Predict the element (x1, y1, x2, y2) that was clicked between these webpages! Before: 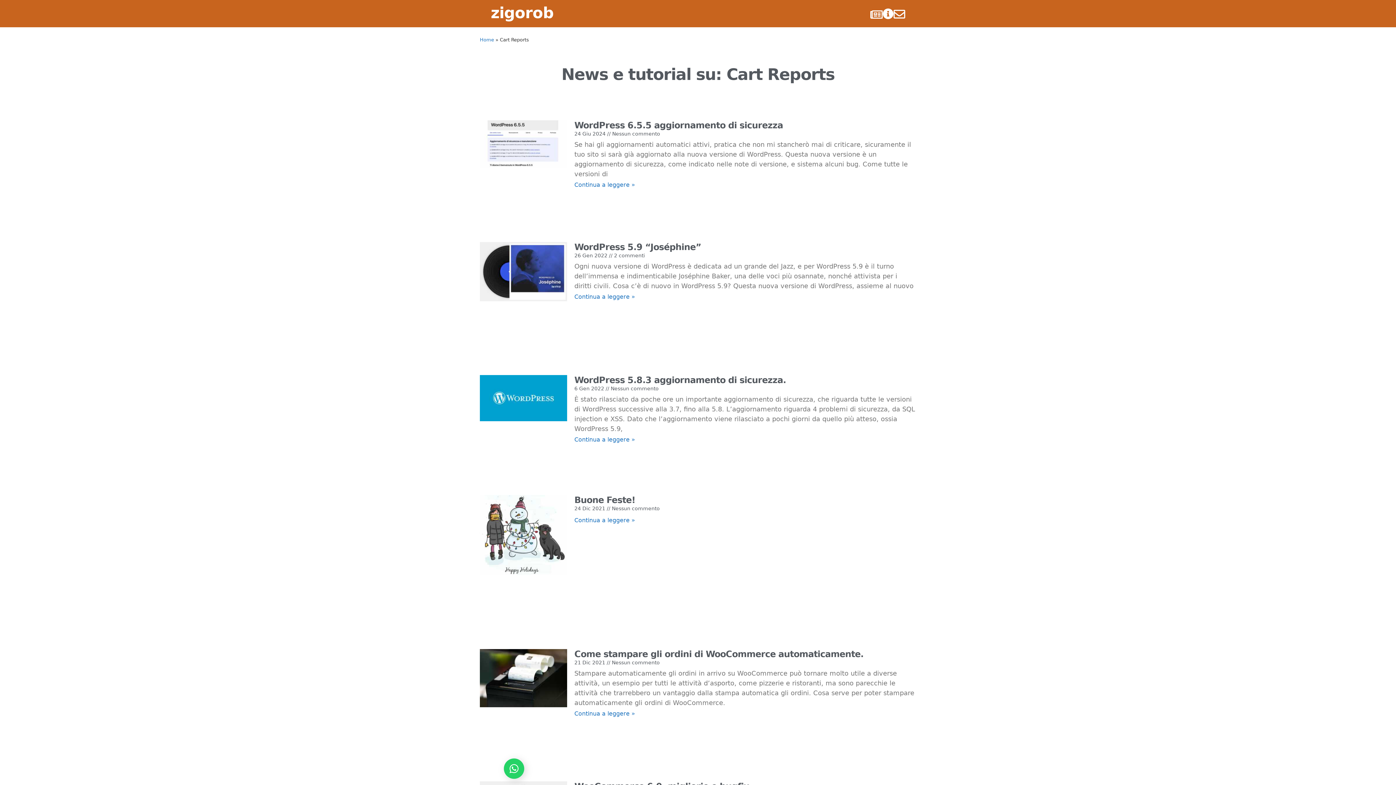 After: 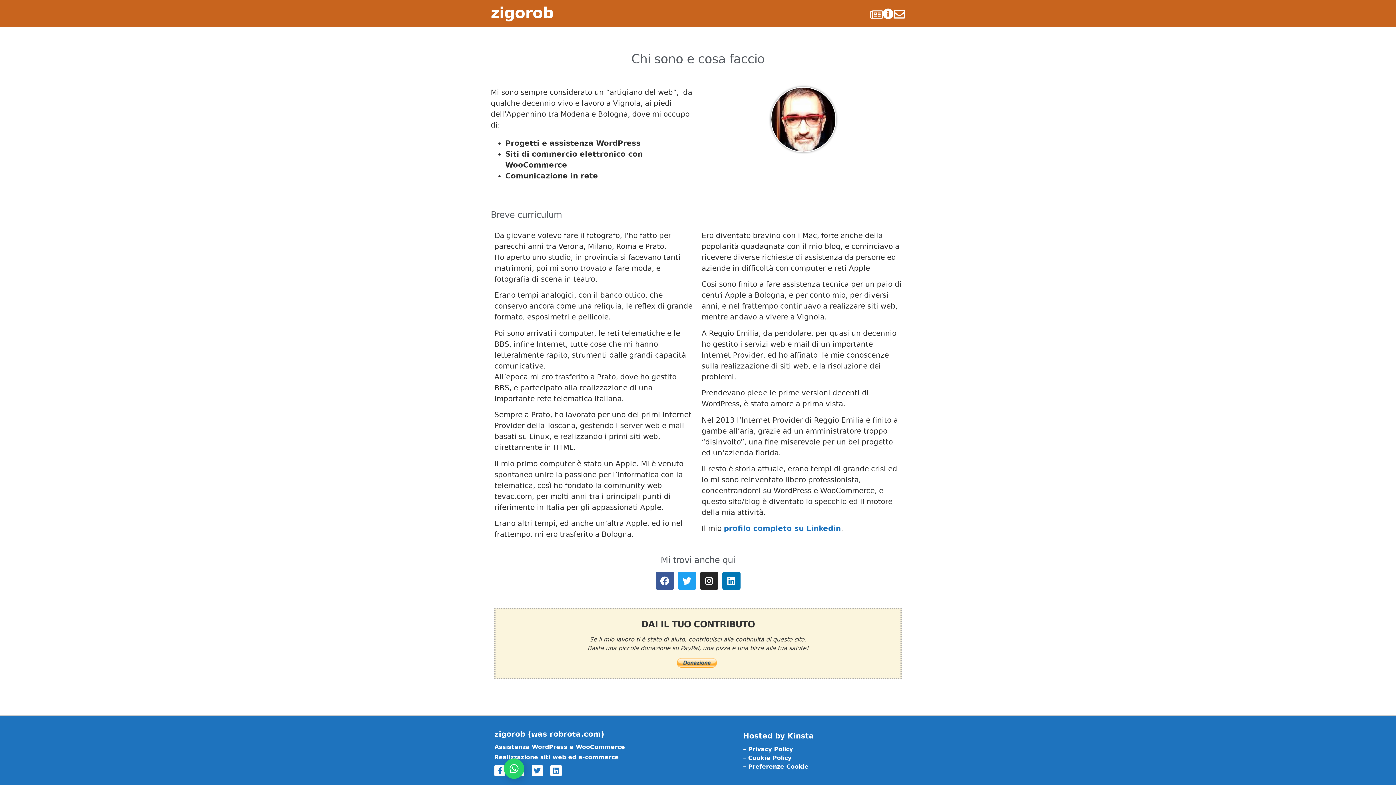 Action: bbox: (882, 8, 893, 19)